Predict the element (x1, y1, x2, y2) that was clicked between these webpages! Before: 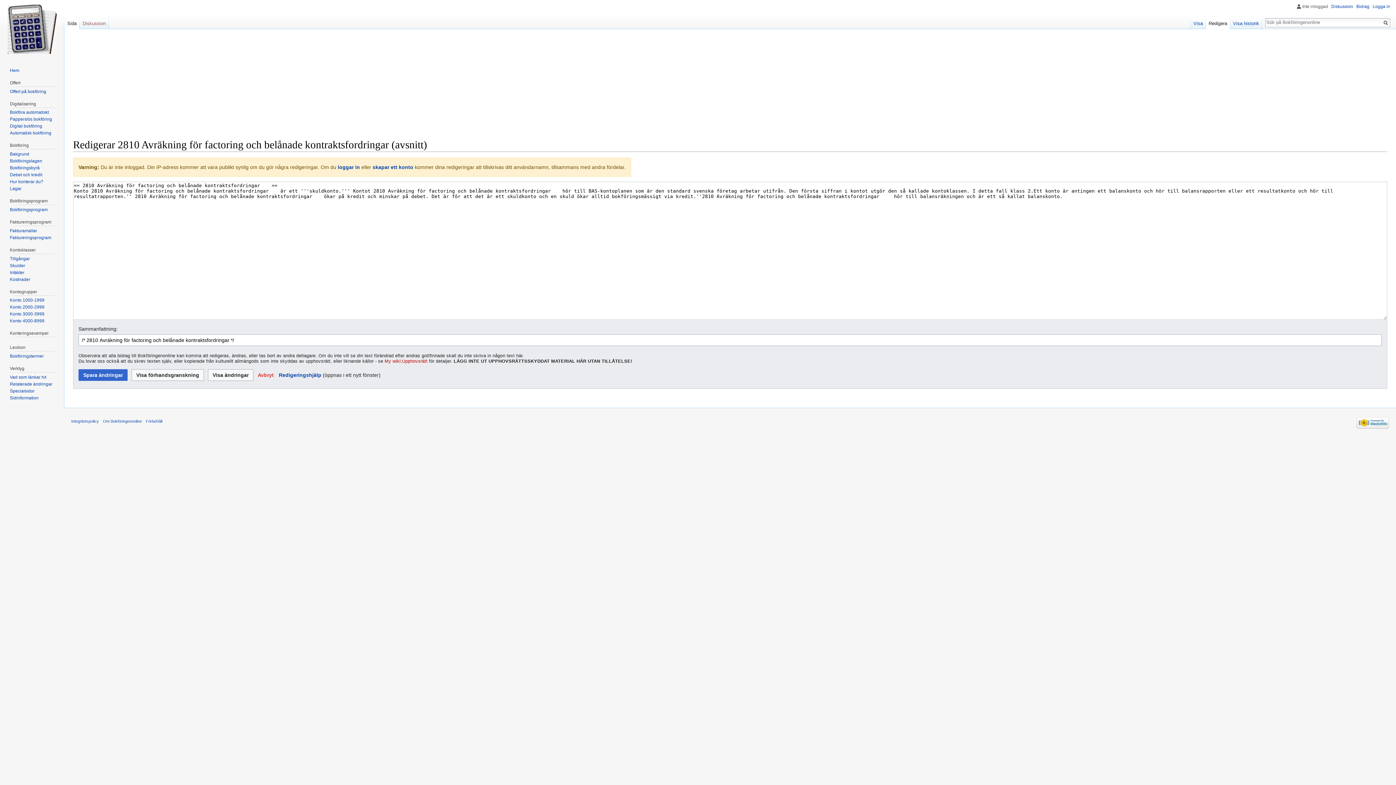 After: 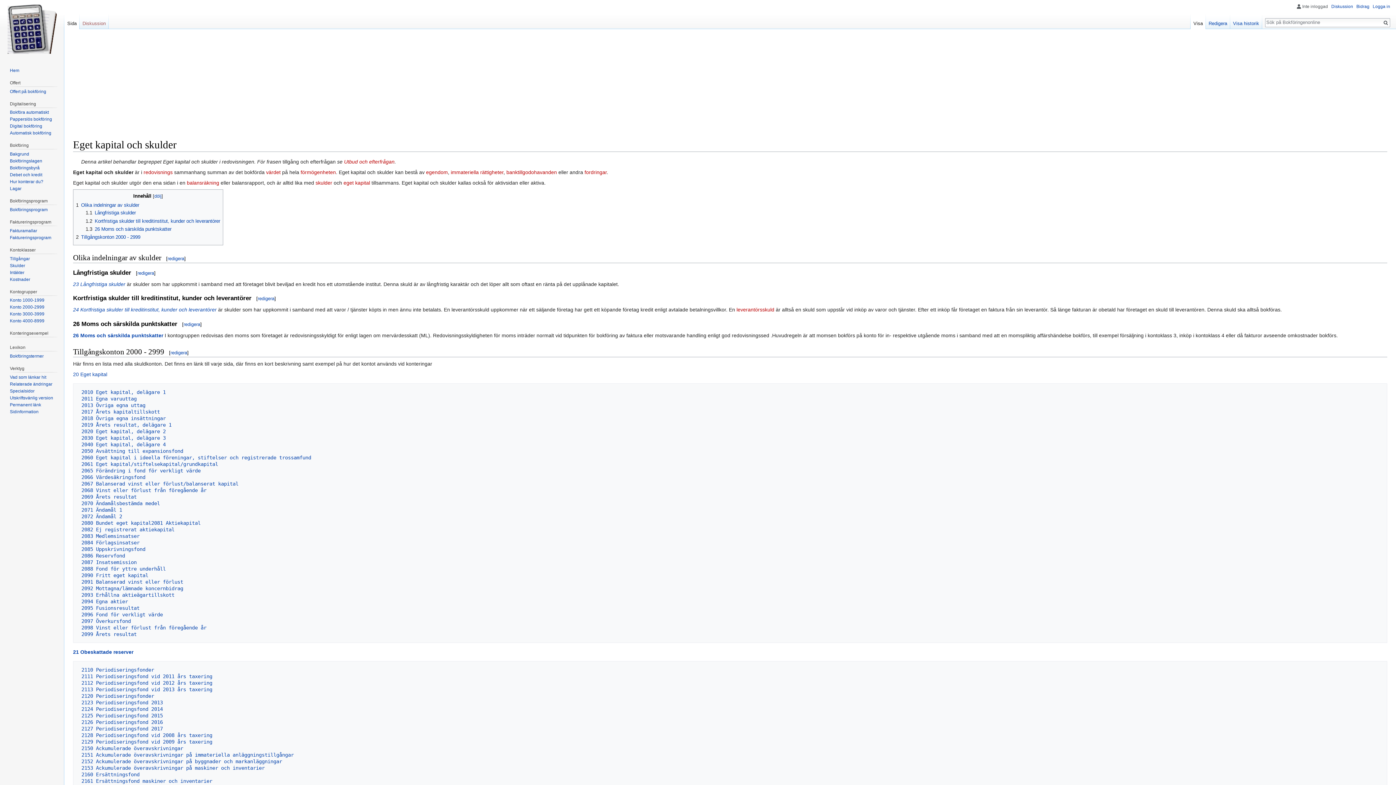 Action: bbox: (9, 263, 25, 268) label: Skulder